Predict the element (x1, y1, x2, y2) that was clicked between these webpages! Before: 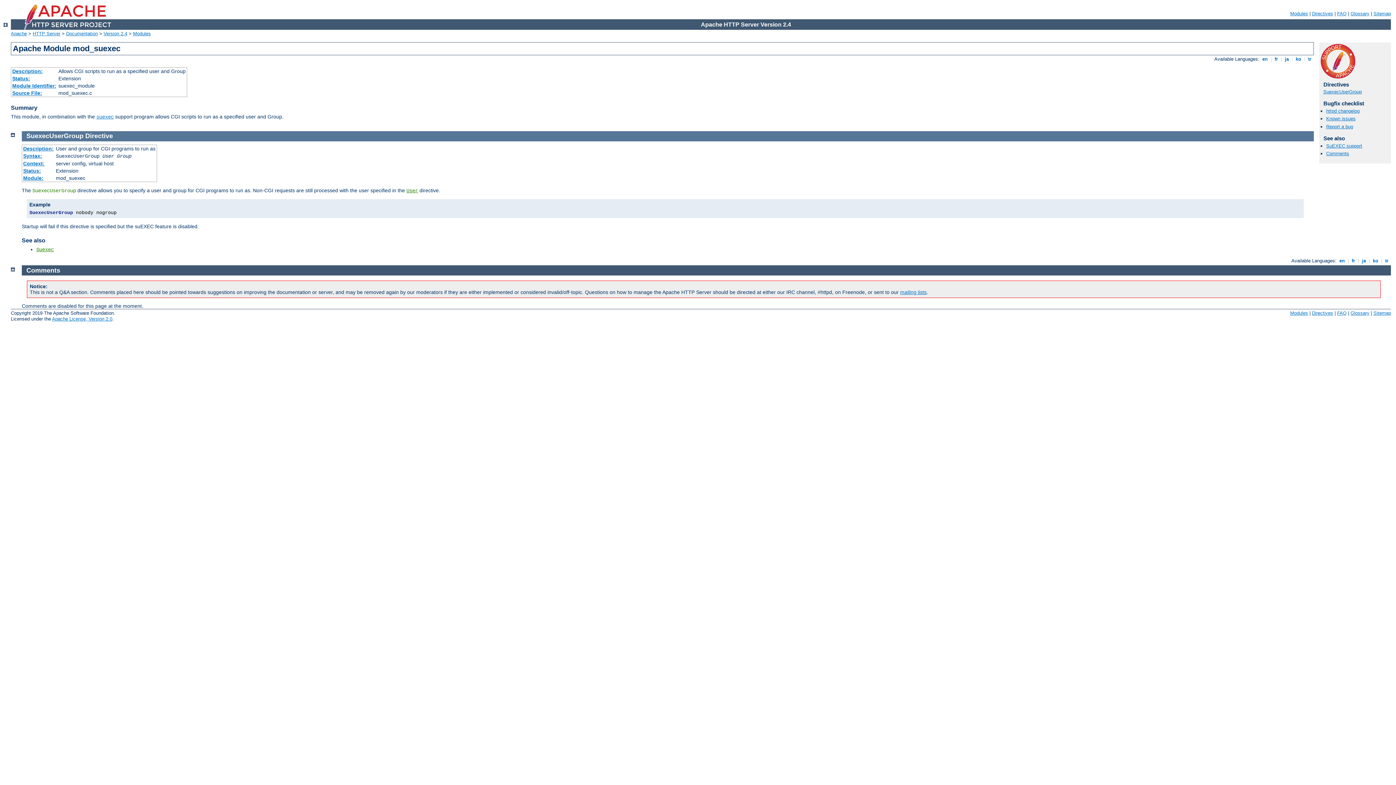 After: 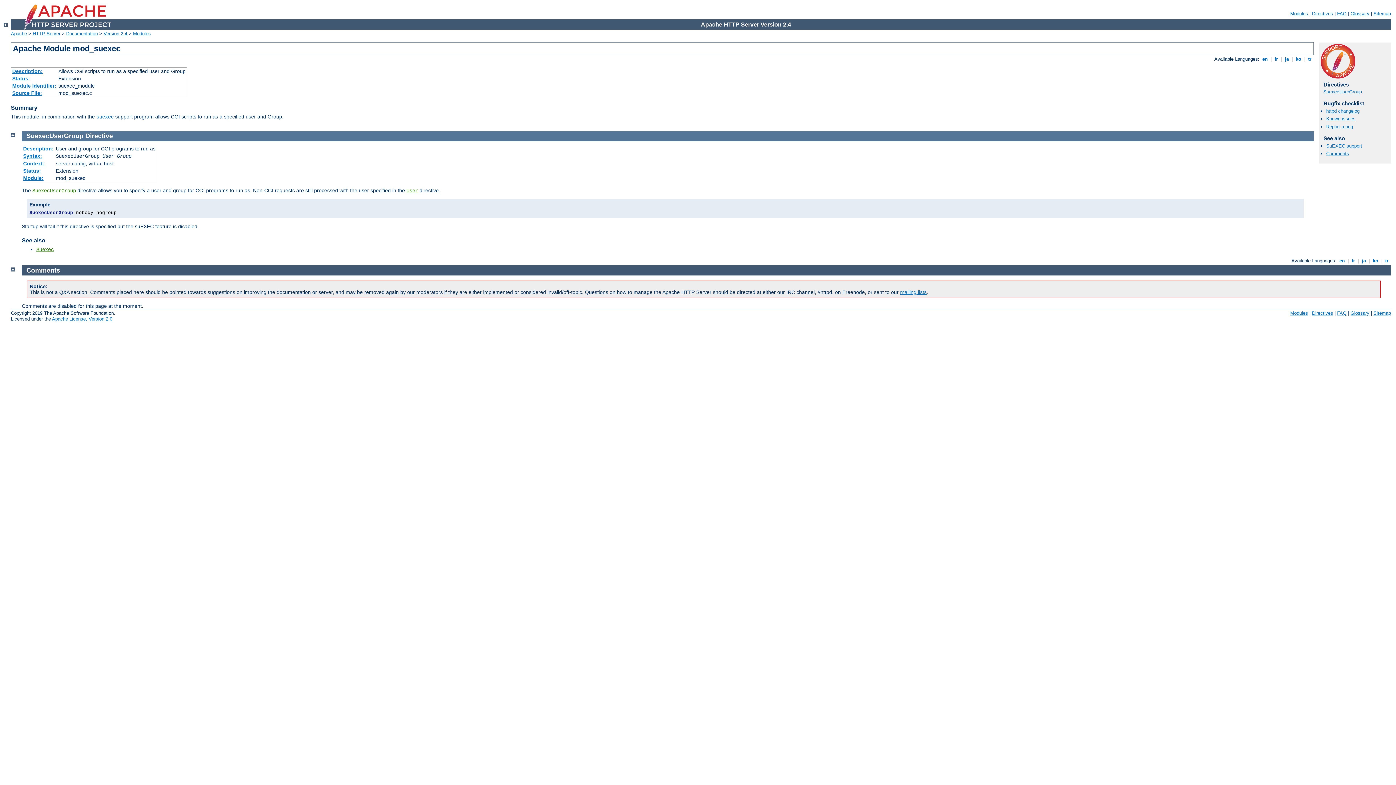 Action: bbox: (85, 132, 112, 139) label: Directive